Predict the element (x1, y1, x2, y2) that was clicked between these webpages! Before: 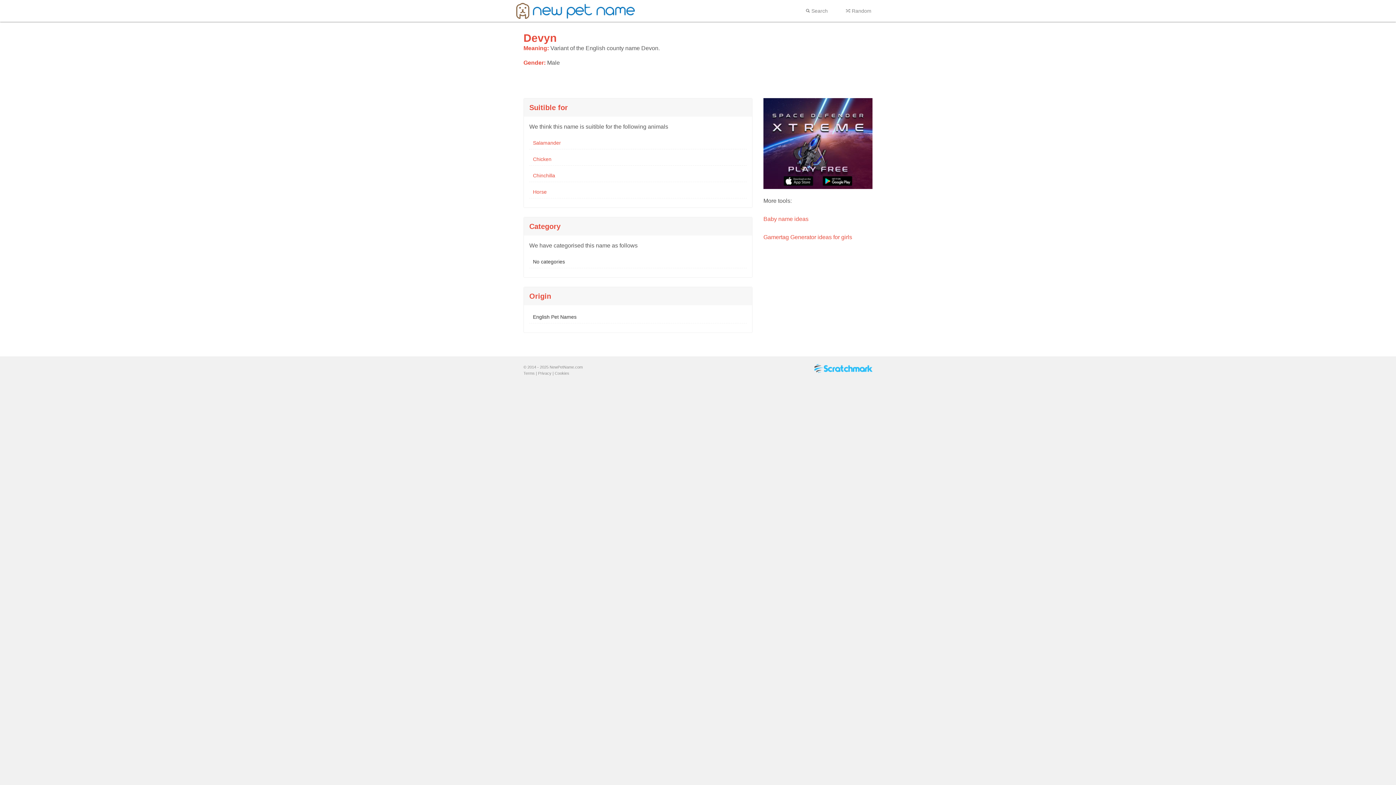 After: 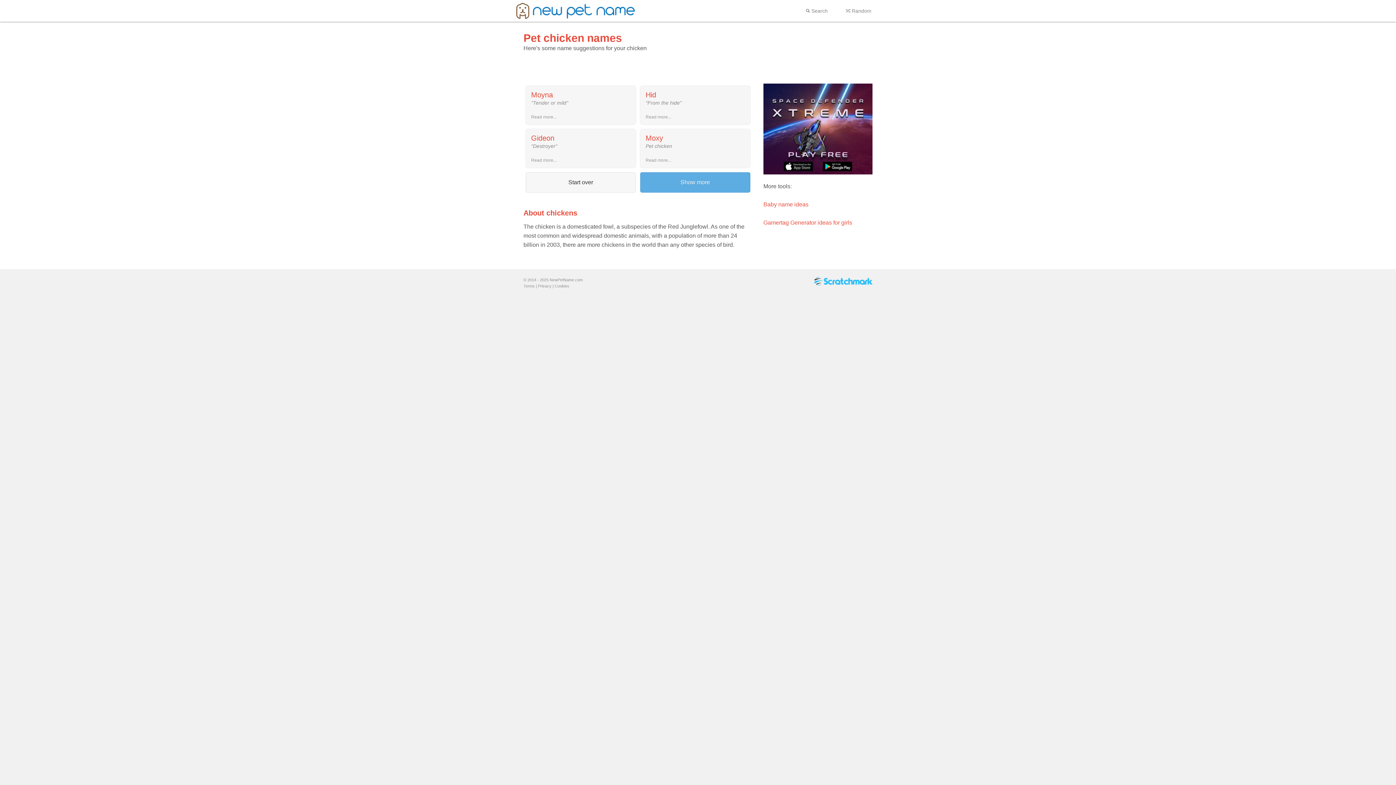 Action: label: Chicken bbox: (533, 156, 551, 162)